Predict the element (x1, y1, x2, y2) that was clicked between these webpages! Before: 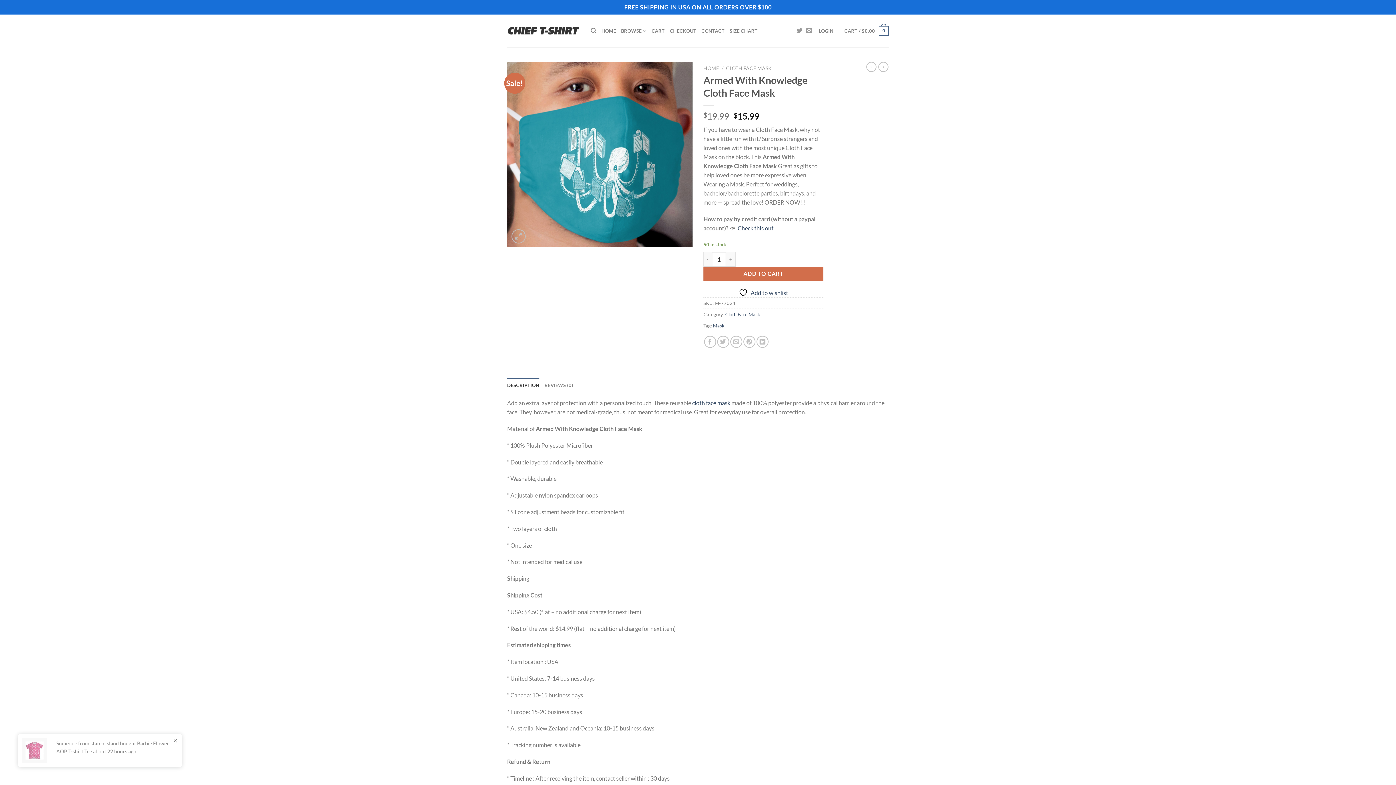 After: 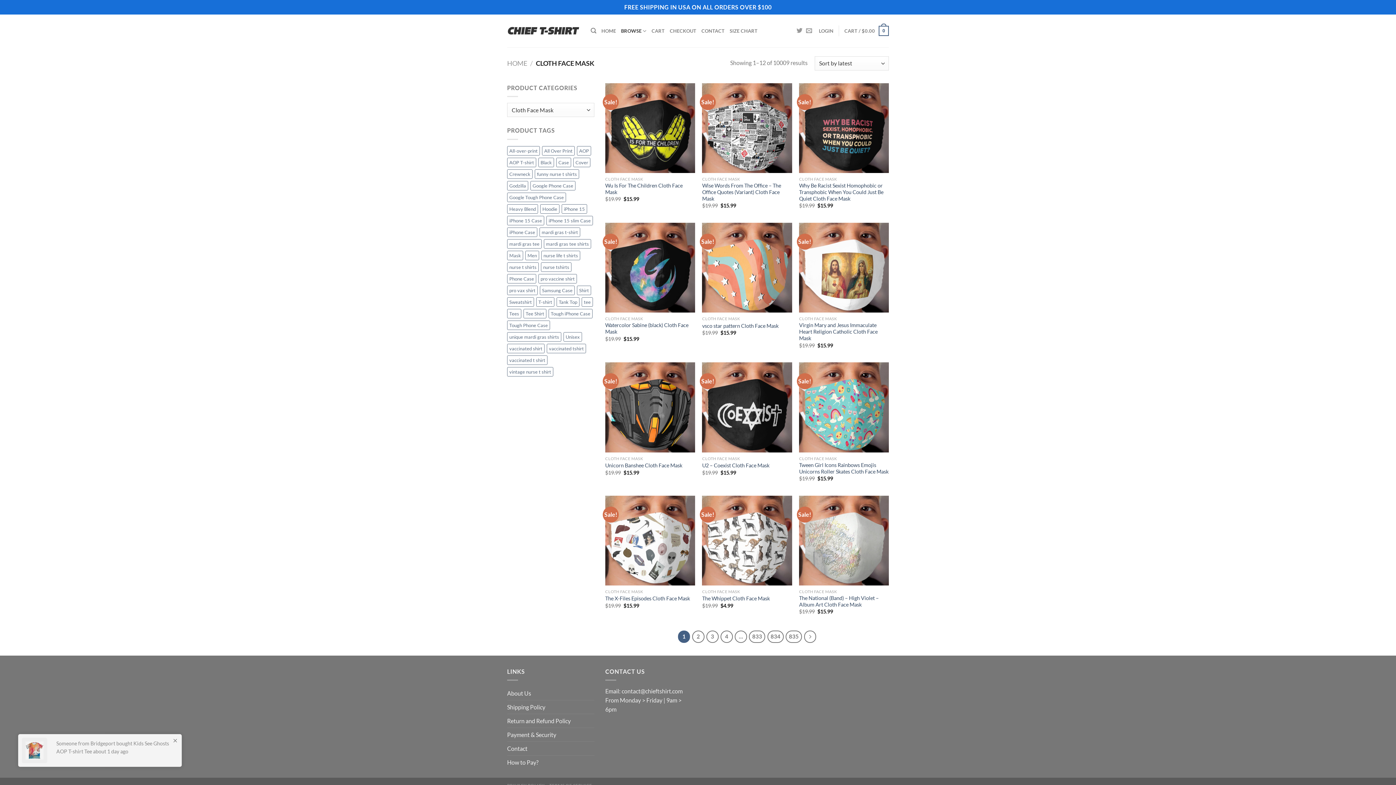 Action: label: CLOTH FACE MASK bbox: (726, 65, 772, 71)